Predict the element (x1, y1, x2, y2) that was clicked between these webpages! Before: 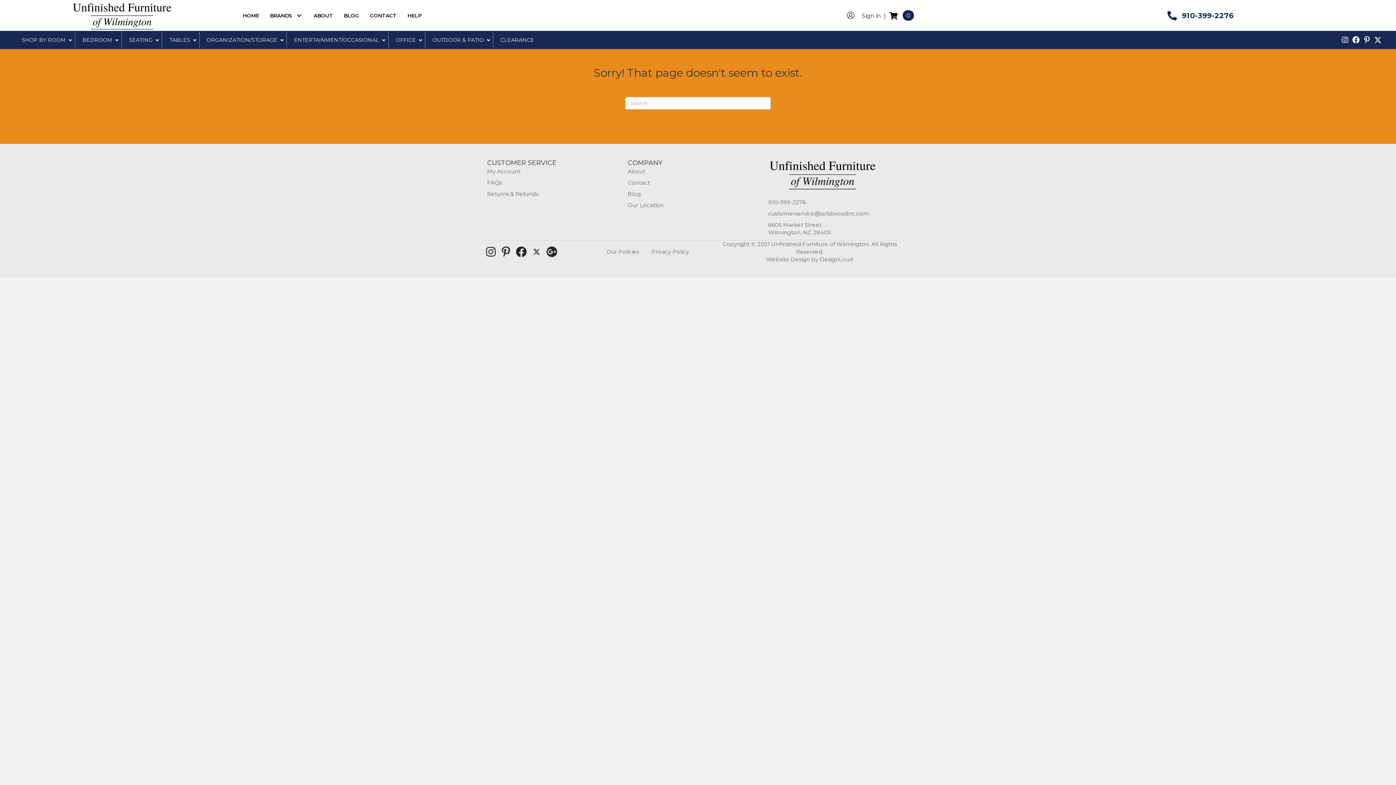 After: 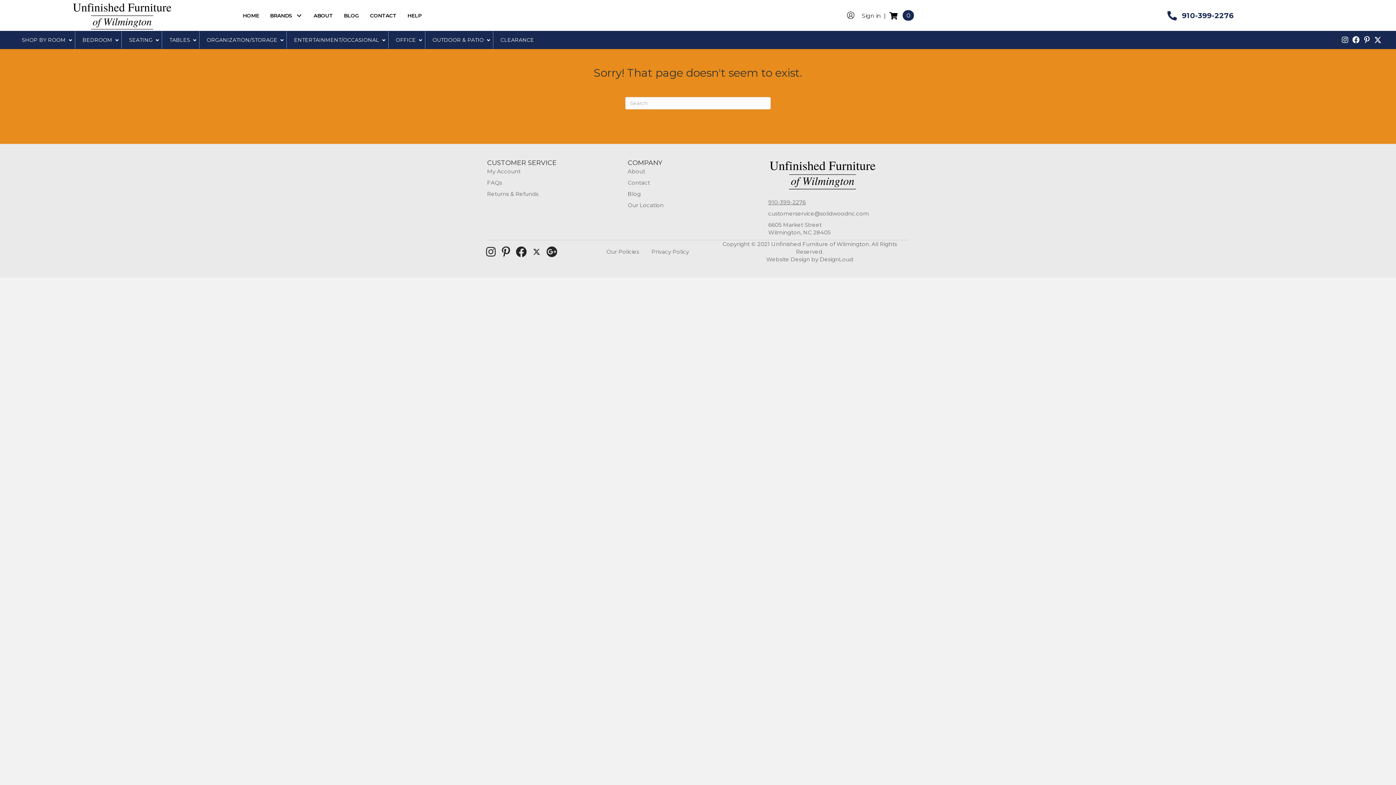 Action: label: 
910-399-2276 bbox: (768, 198, 805, 205)